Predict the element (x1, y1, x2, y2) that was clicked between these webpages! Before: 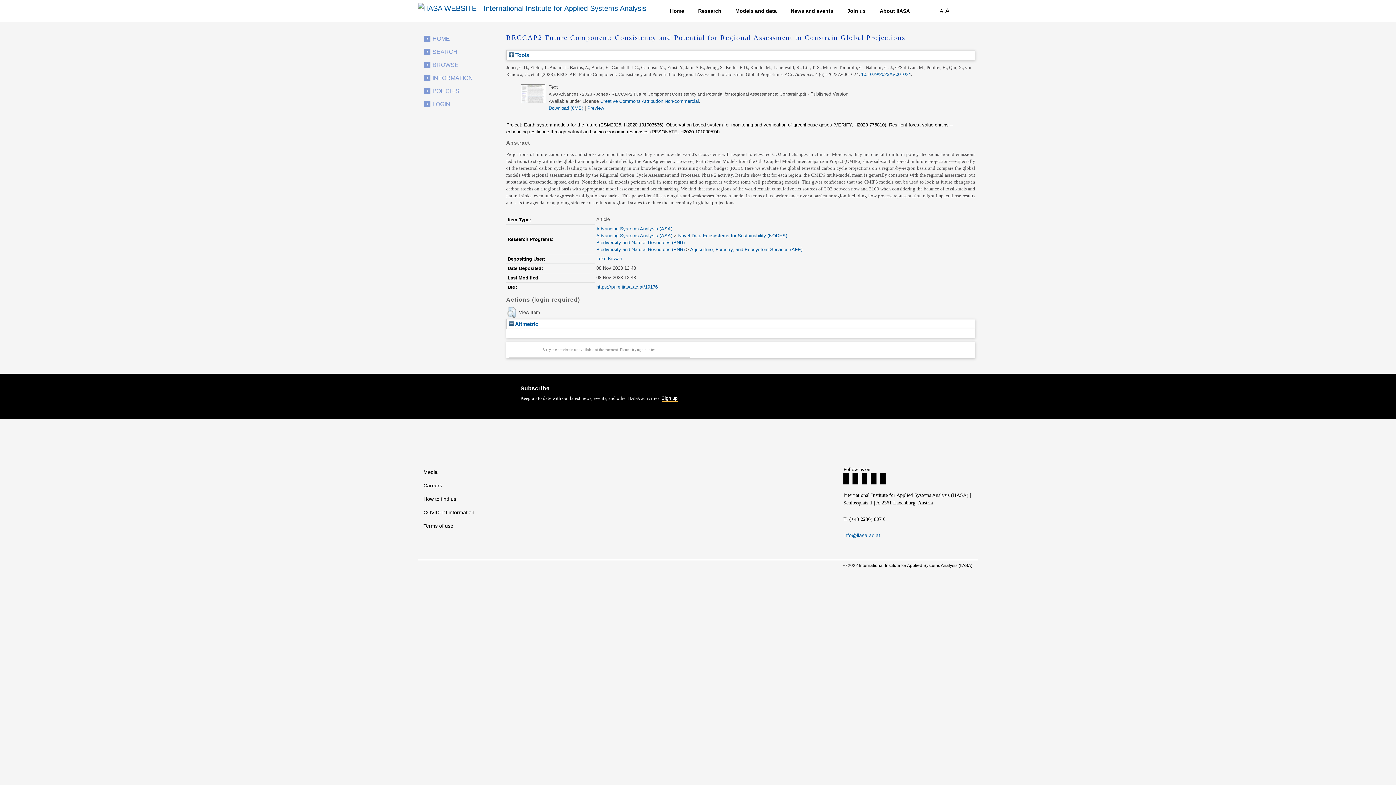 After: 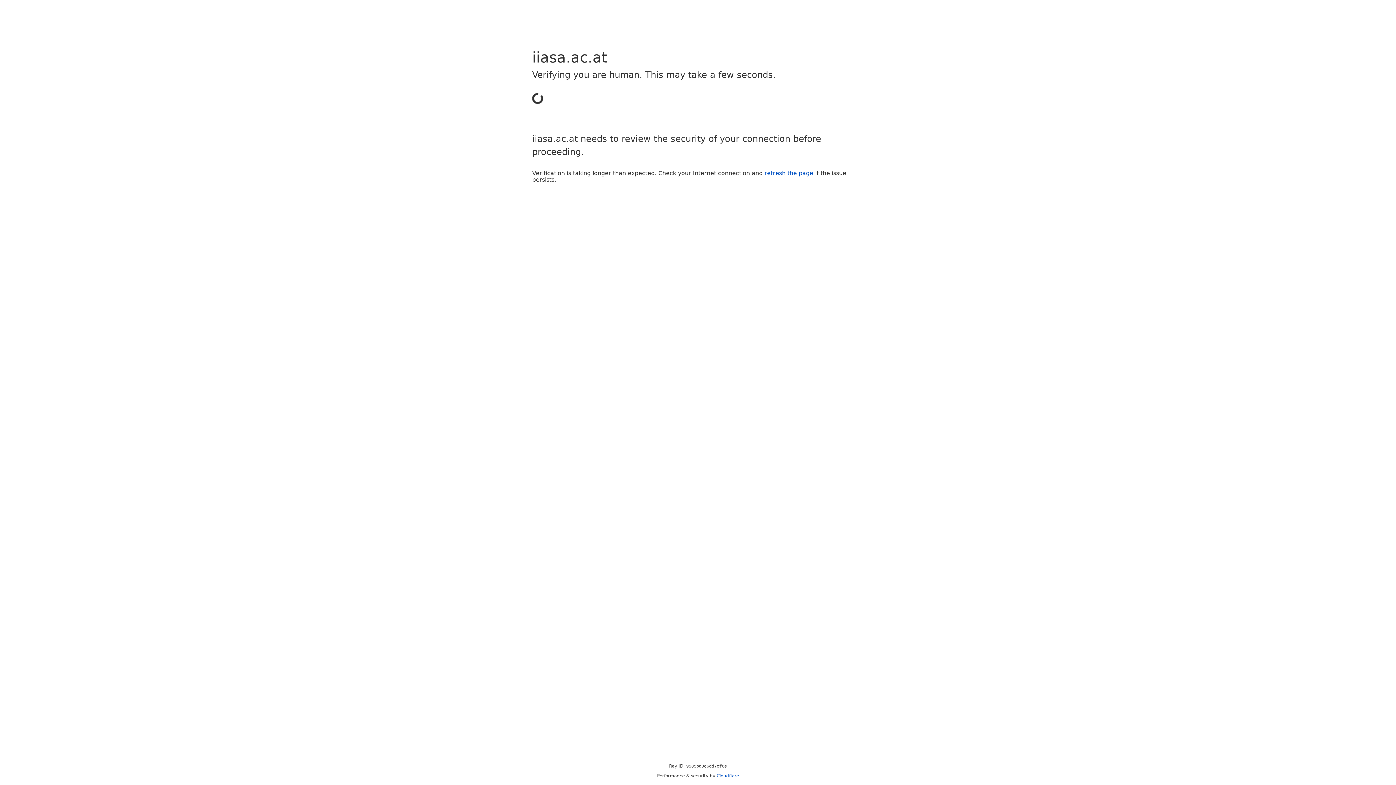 Action: label: How to find us bbox: (423, 492, 552, 506)